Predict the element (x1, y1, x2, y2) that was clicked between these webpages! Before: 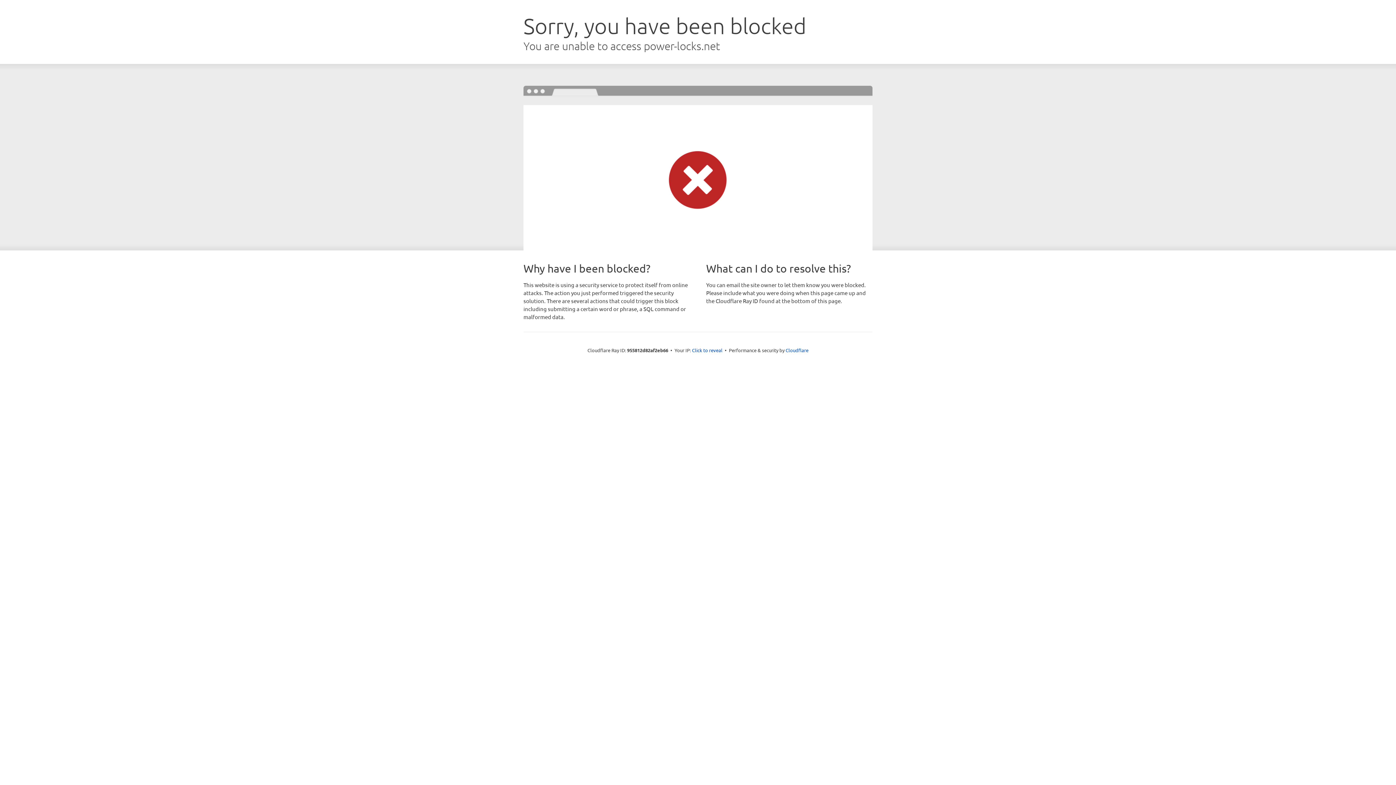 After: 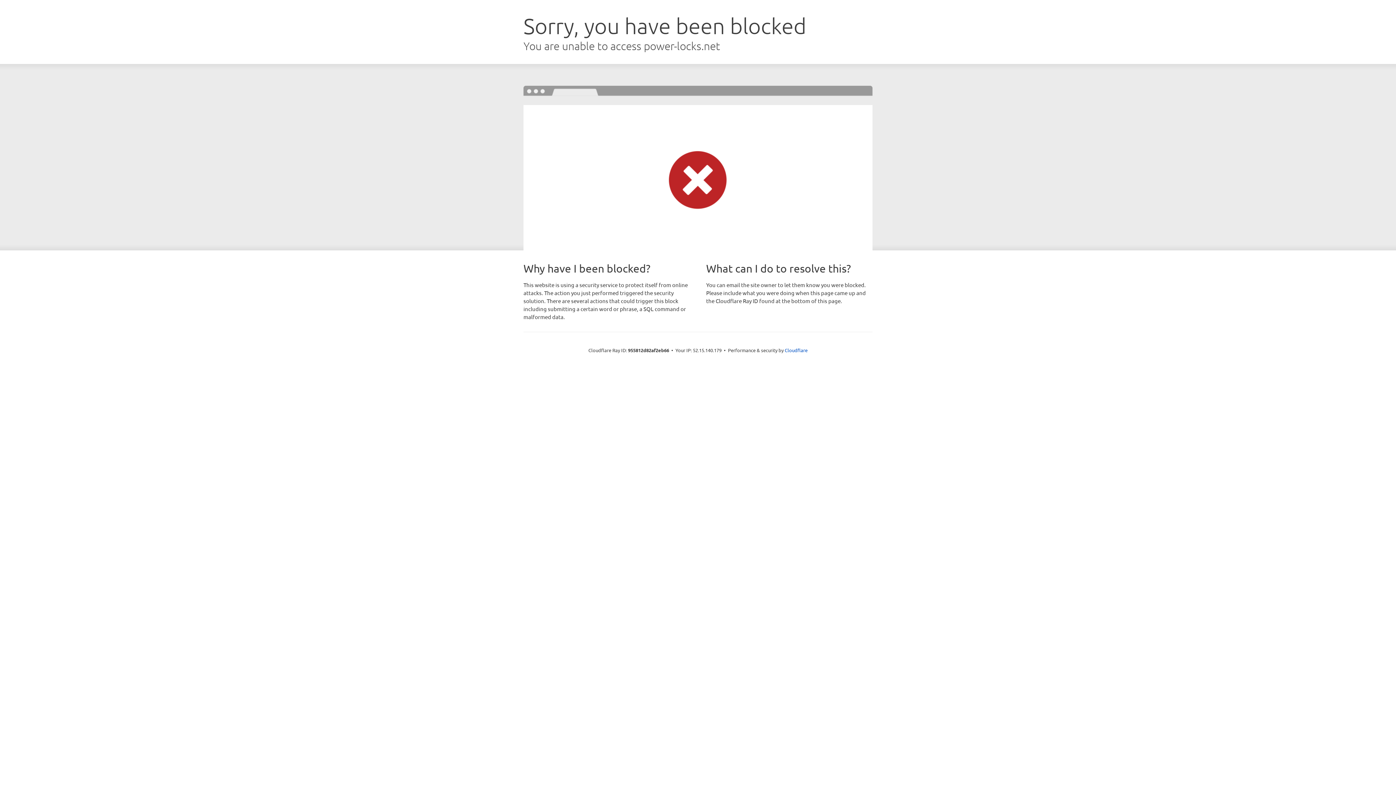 Action: bbox: (692, 346, 722, 353) label: Click to reveal